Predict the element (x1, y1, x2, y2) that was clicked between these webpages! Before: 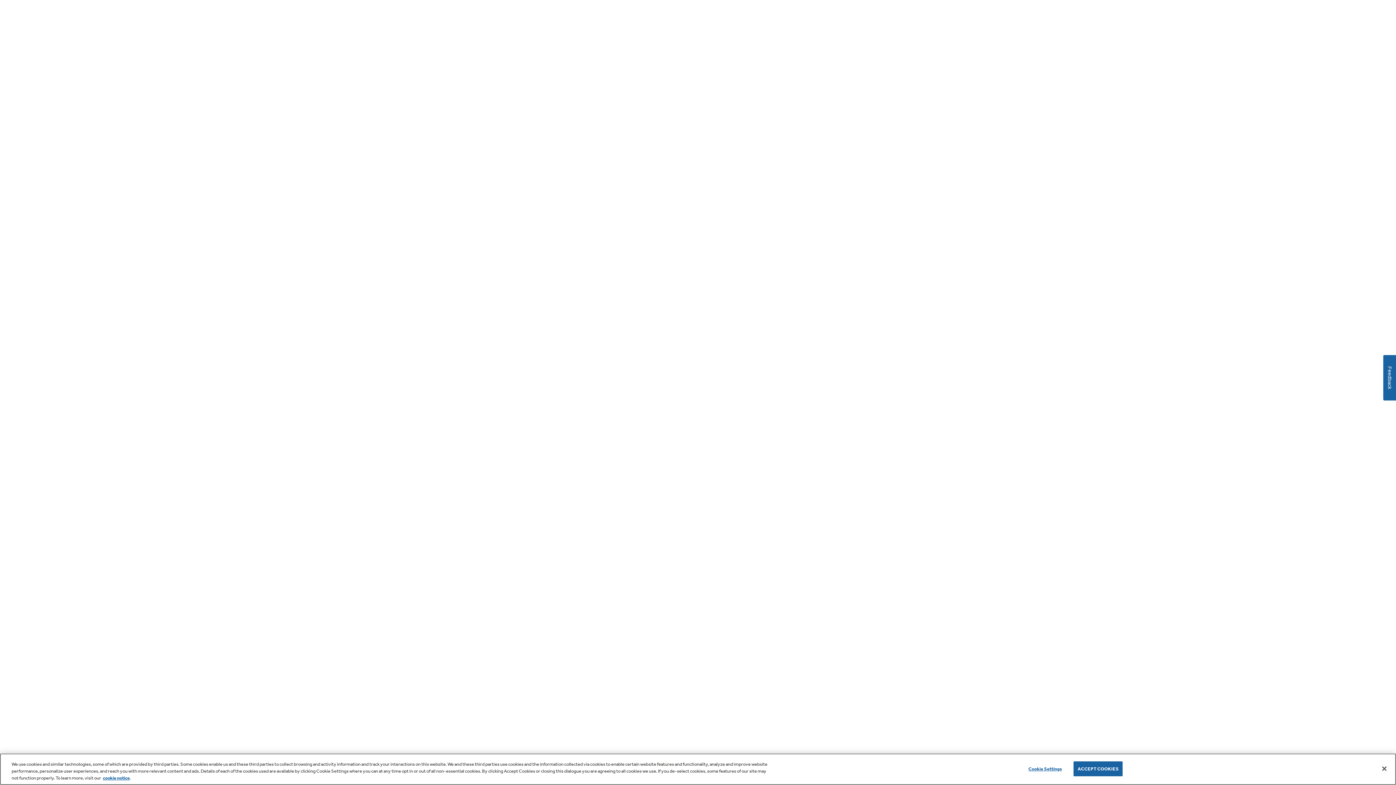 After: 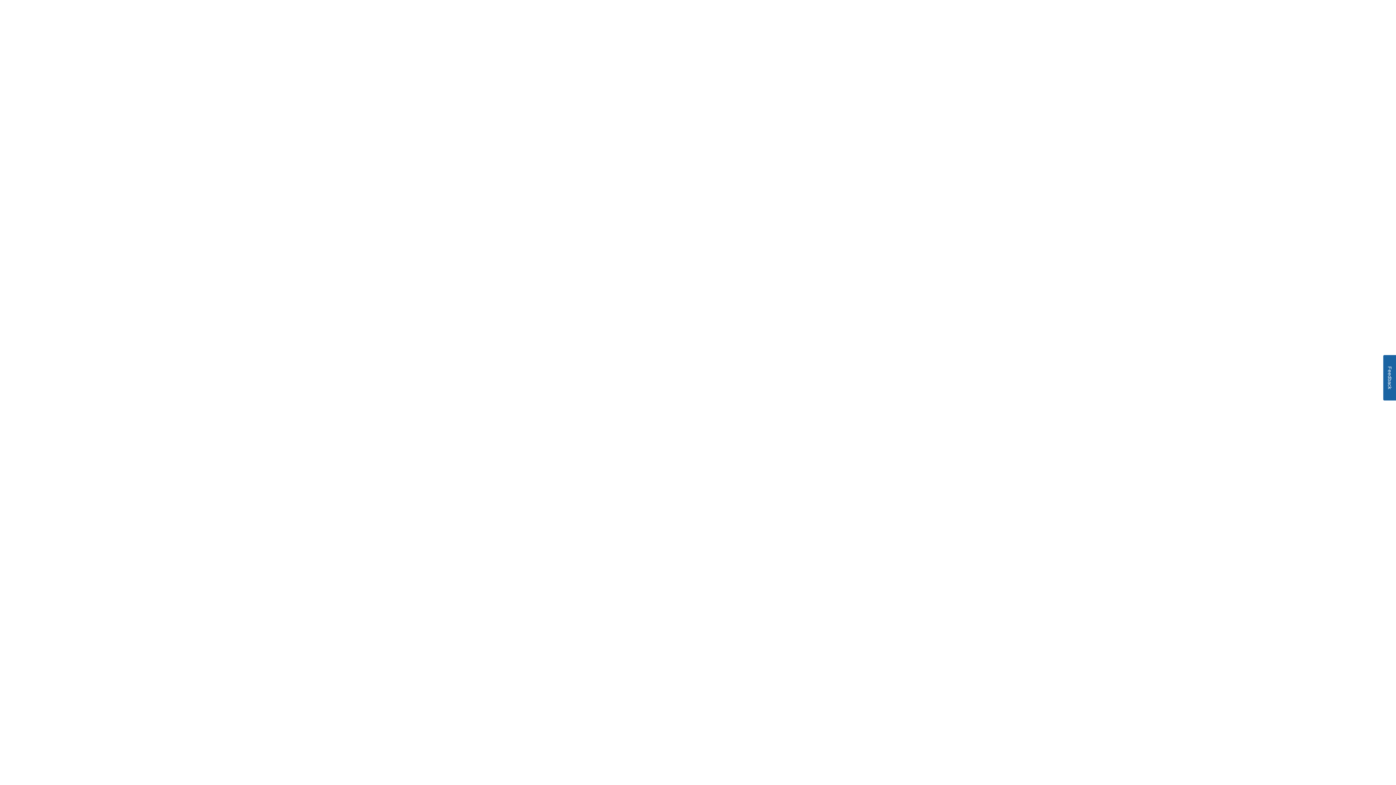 Action: bbox: (1376, 760, 1392, 776) label: Accept Cookies